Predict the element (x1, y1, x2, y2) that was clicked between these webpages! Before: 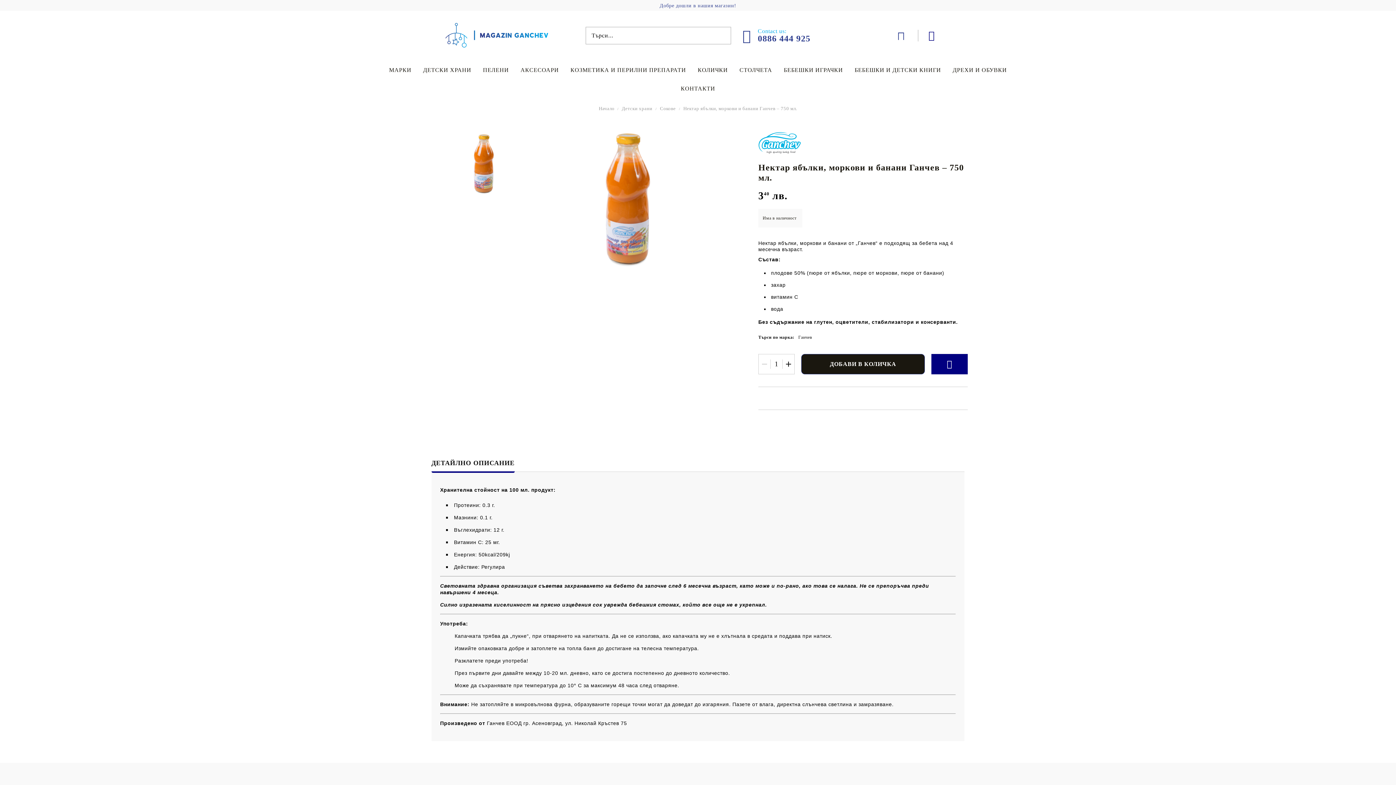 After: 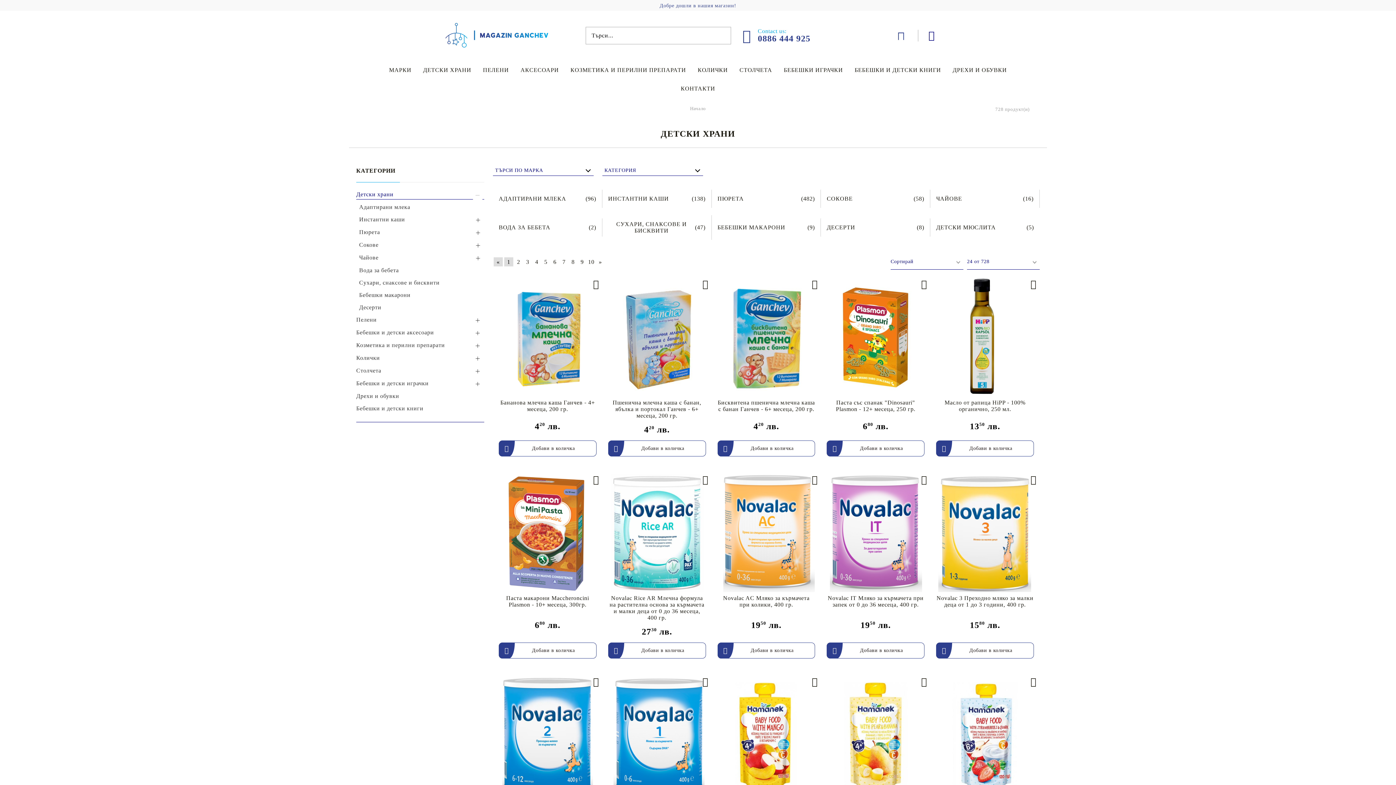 Action: bbox: (423, 60, 471, 79) label: ДЕТСКИ ХРАНИ